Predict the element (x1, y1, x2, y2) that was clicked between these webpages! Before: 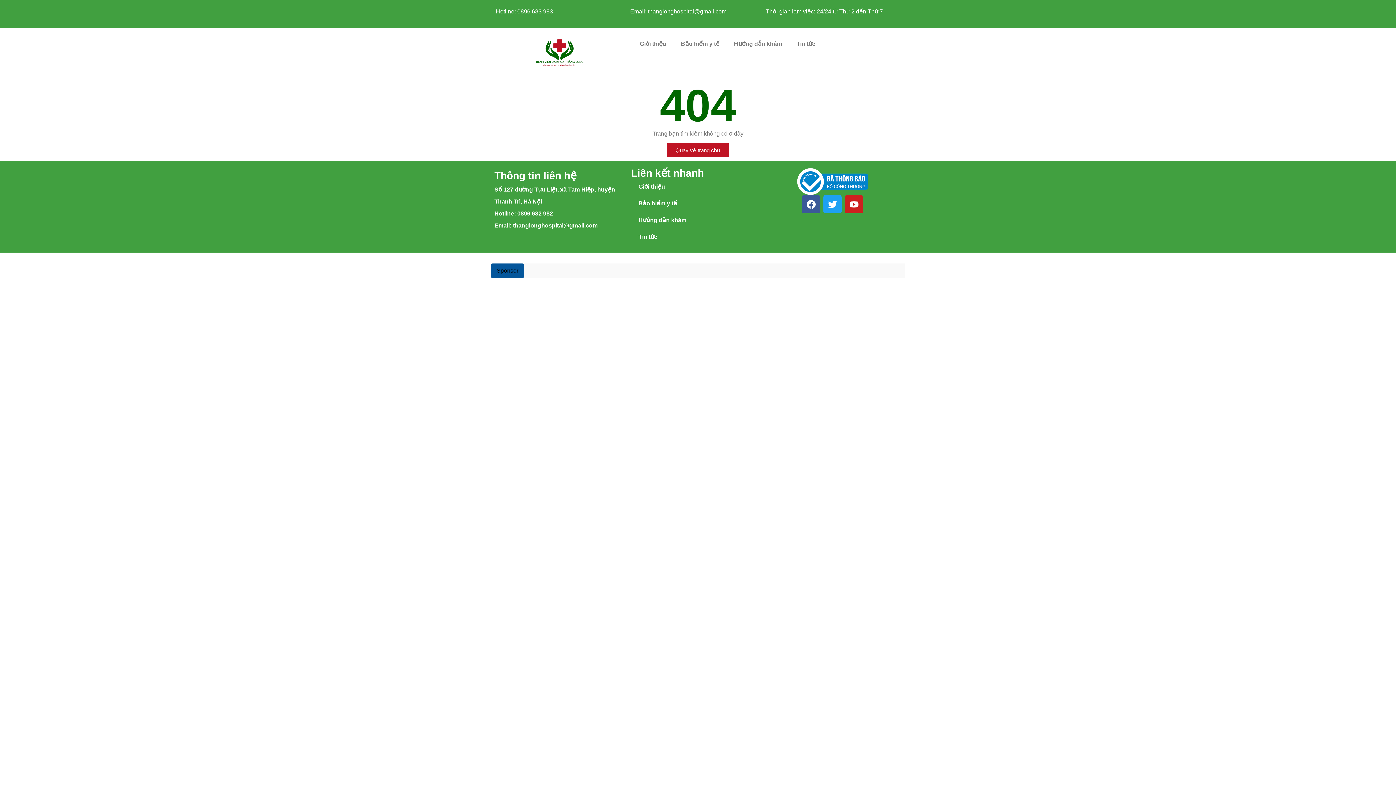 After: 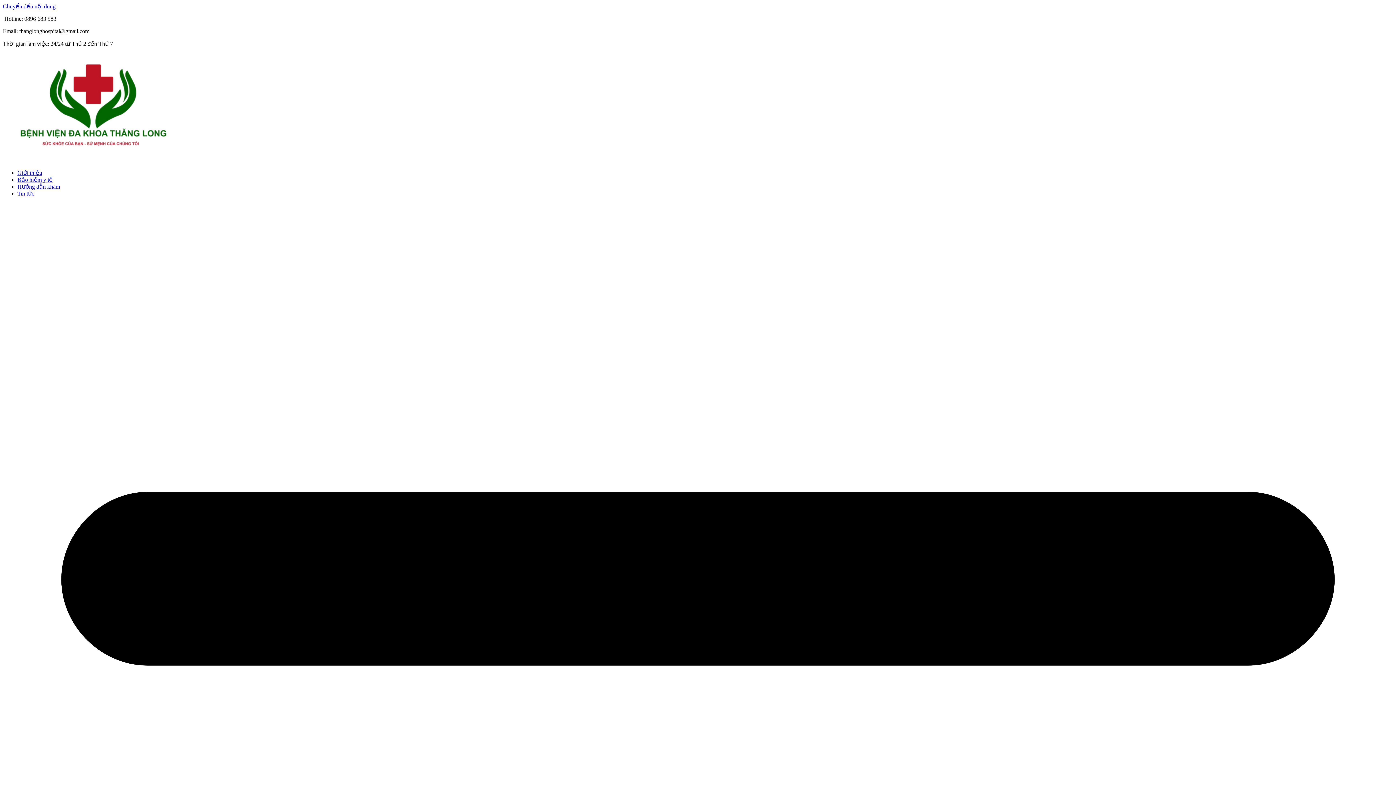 Action: label: Tin tức bbox: (789, 35, 822, 52)